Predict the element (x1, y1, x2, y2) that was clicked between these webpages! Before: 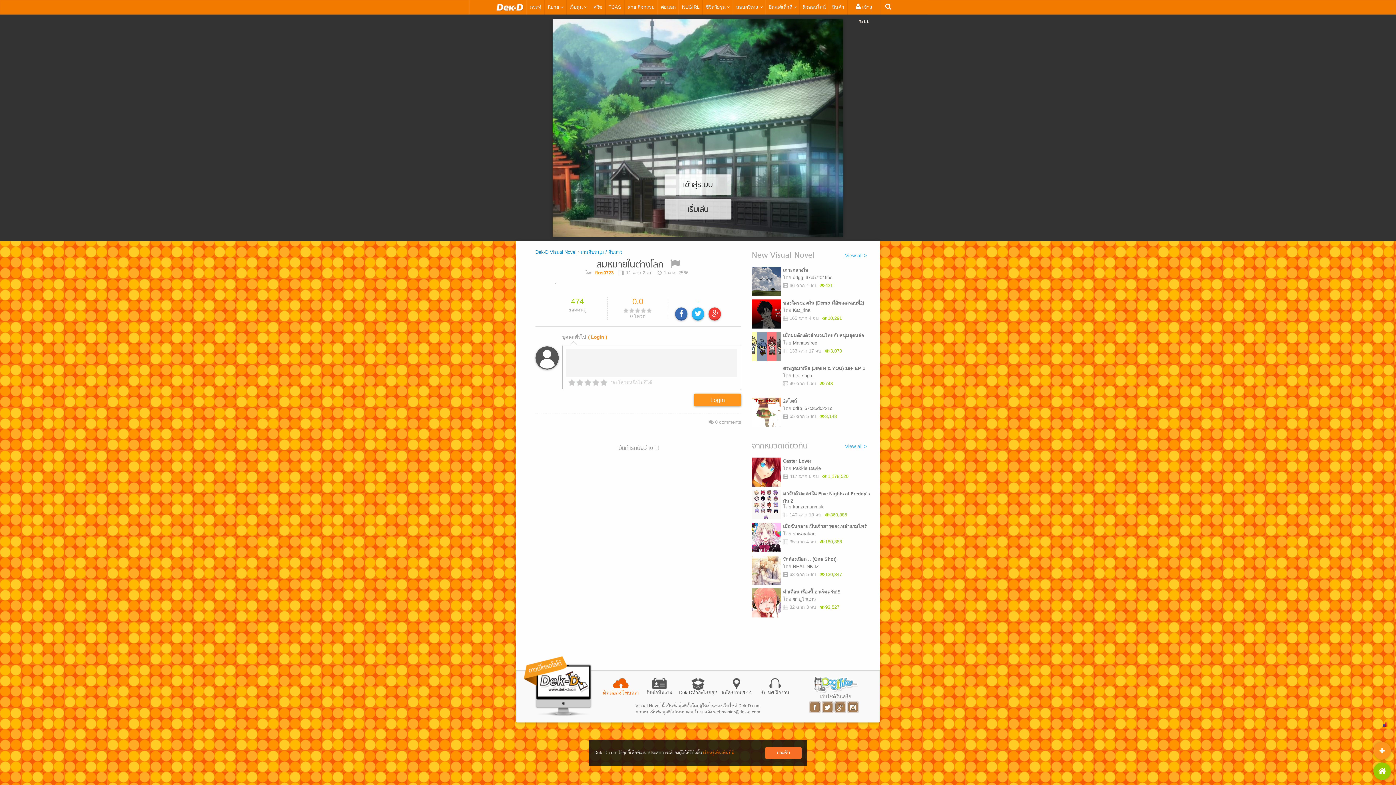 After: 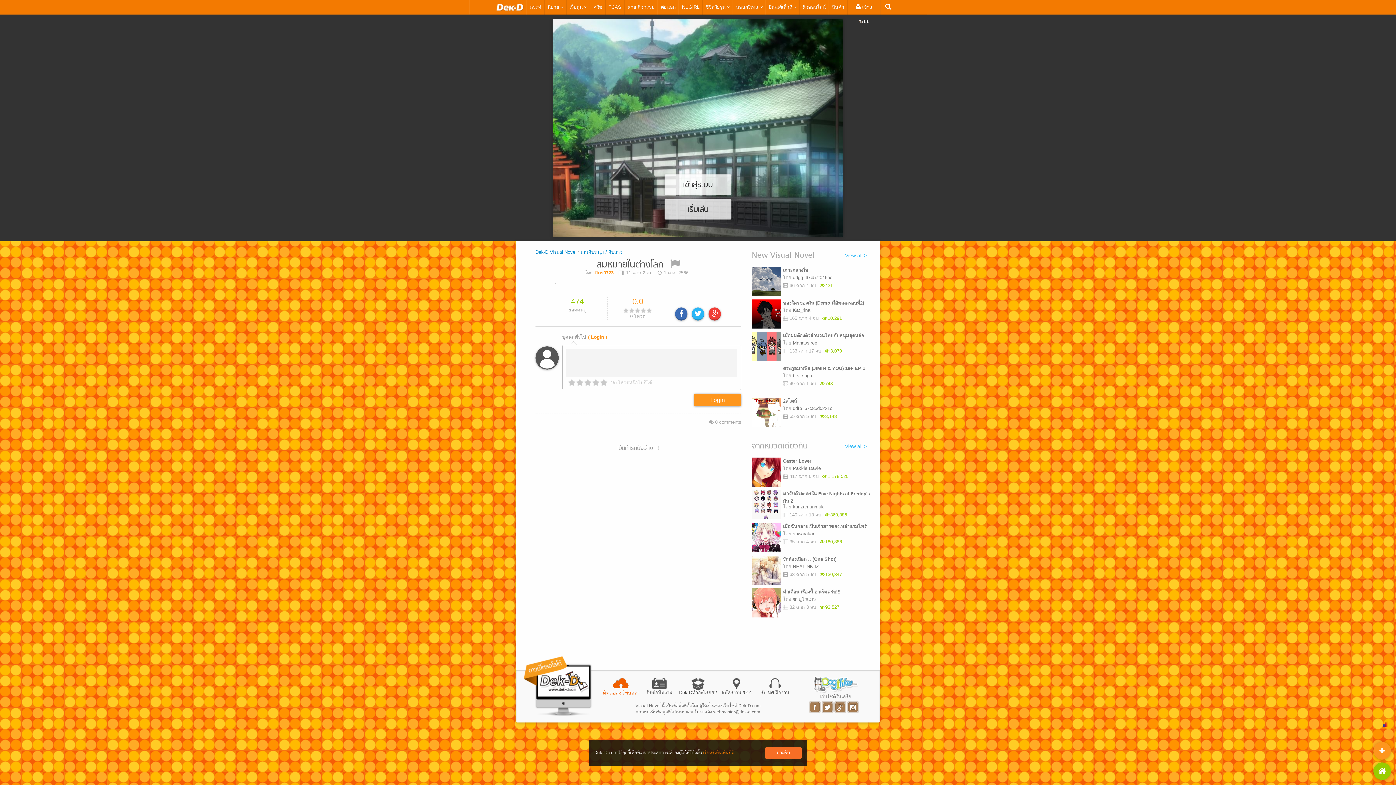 Action: label: เว็บไซต์ในเครือ bbox: (812, 676, 859, 699)